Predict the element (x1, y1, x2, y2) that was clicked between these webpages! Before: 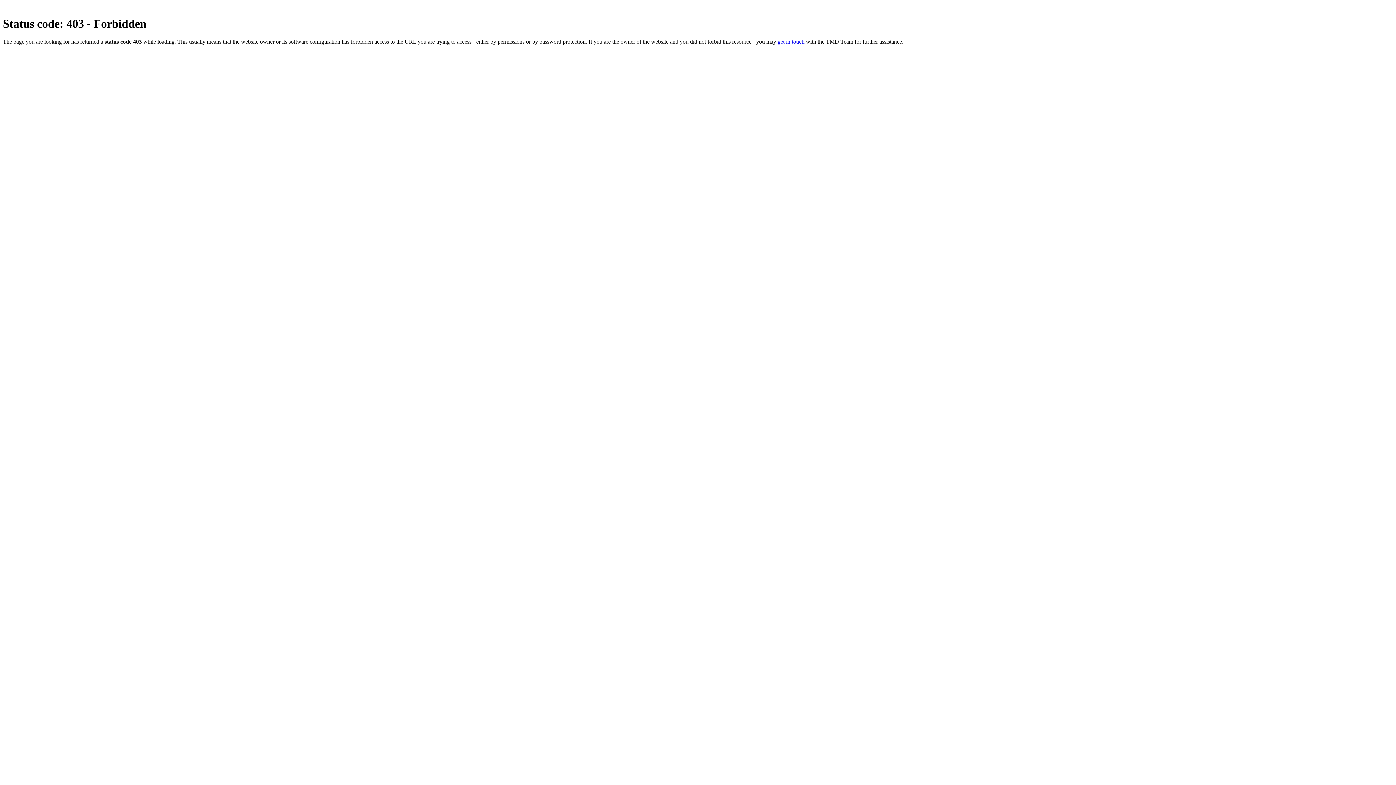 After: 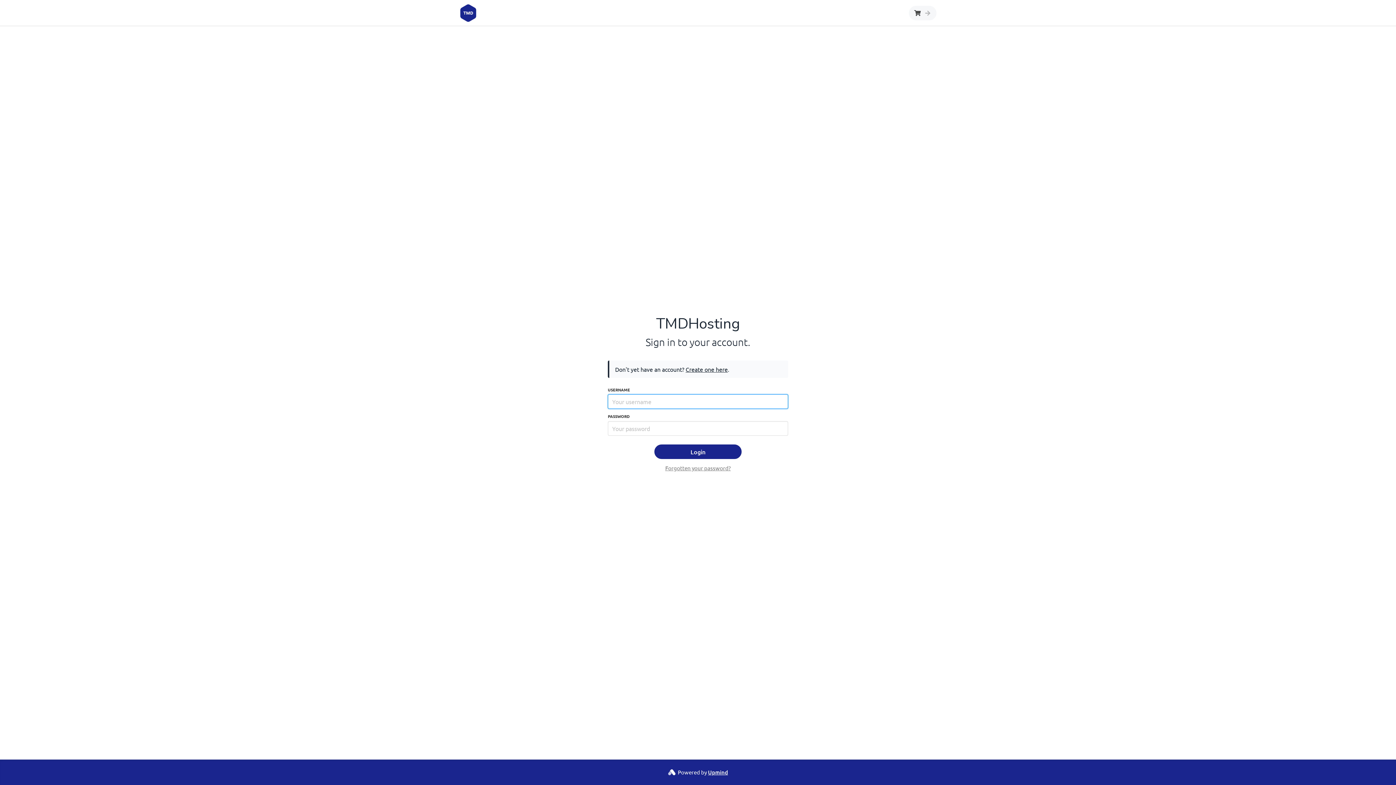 Action: bbox: (777, 38, 804, 44) label: get in touch